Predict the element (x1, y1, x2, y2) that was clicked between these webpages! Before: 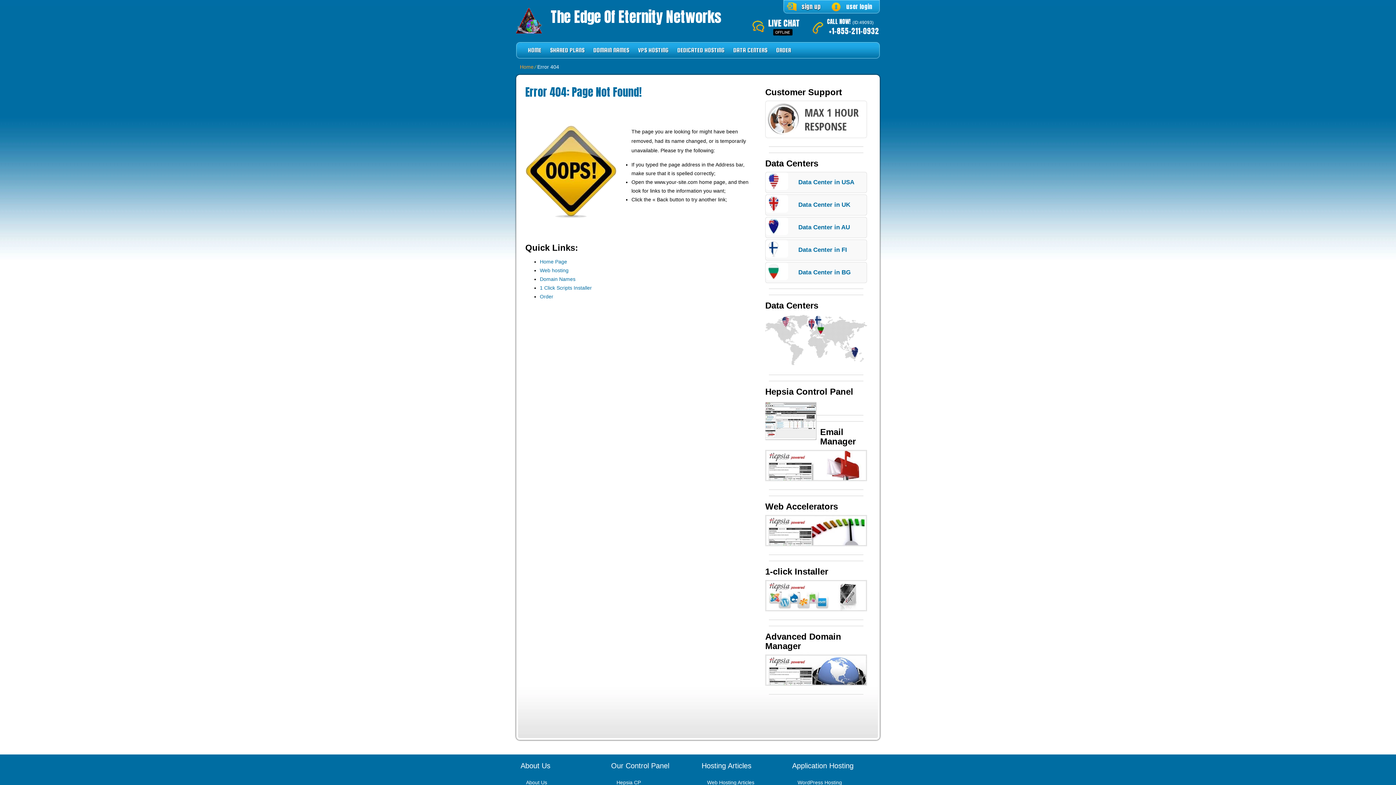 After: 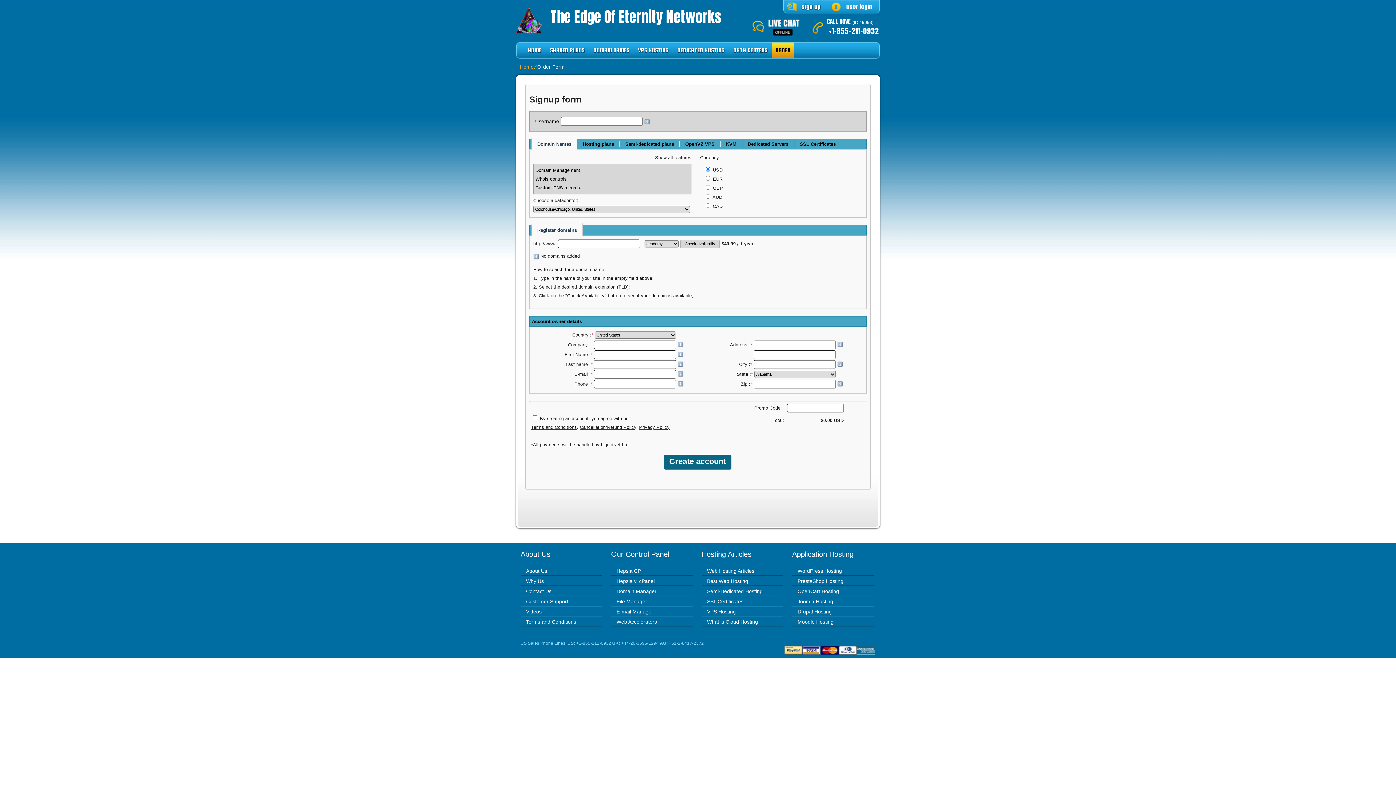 Action: label: sign up bbox: (787, 2, 821, 10)